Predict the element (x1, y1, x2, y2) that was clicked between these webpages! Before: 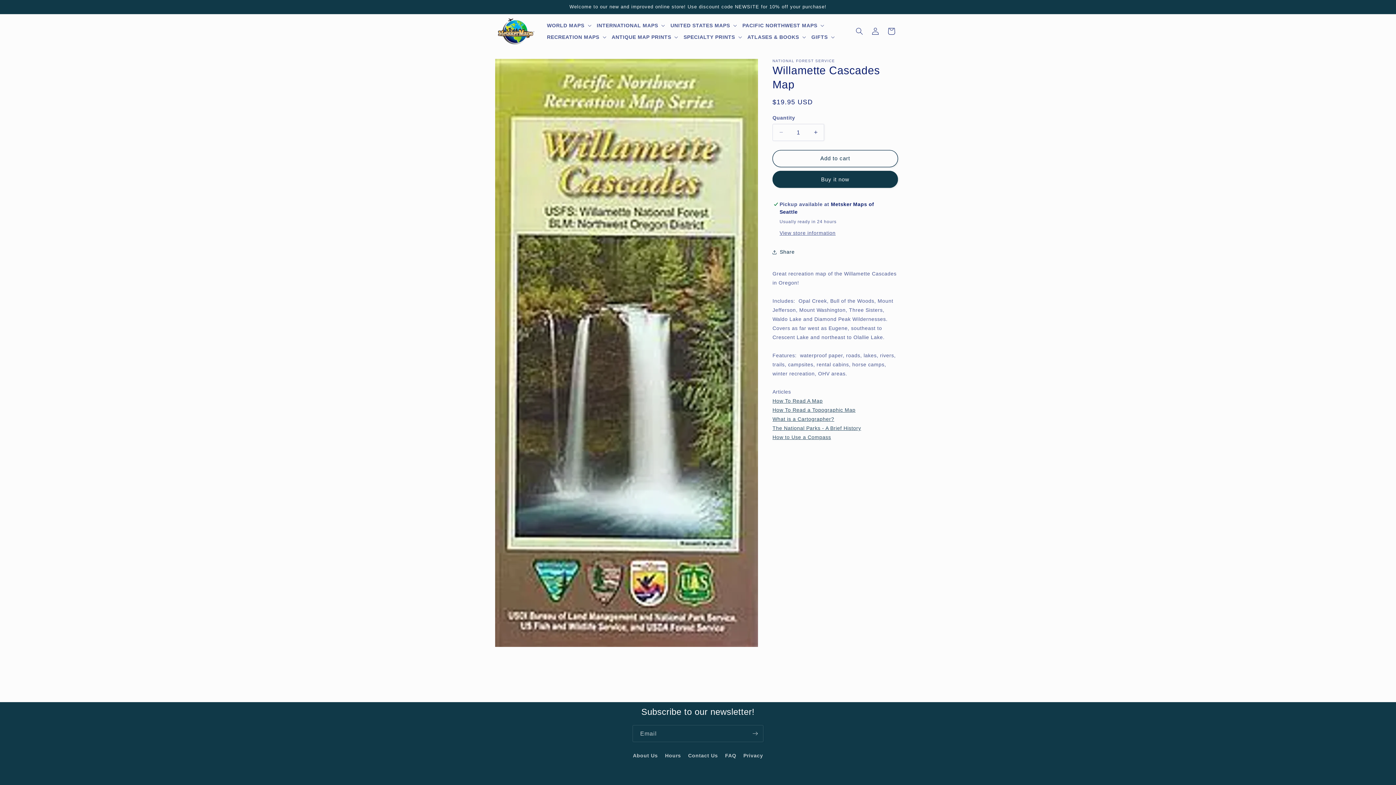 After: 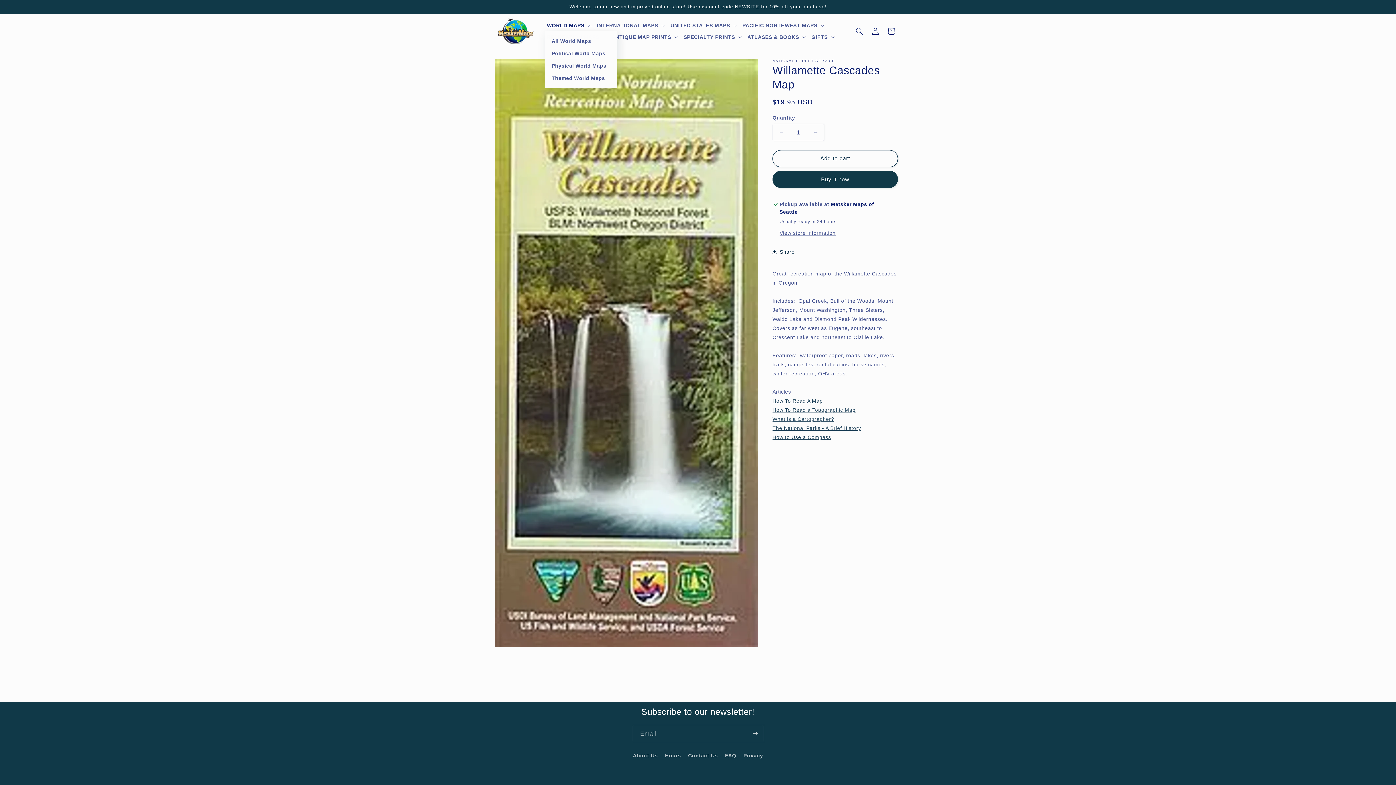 Action: label: WORLD MAPS bbox: (544, 19, 594, 31)